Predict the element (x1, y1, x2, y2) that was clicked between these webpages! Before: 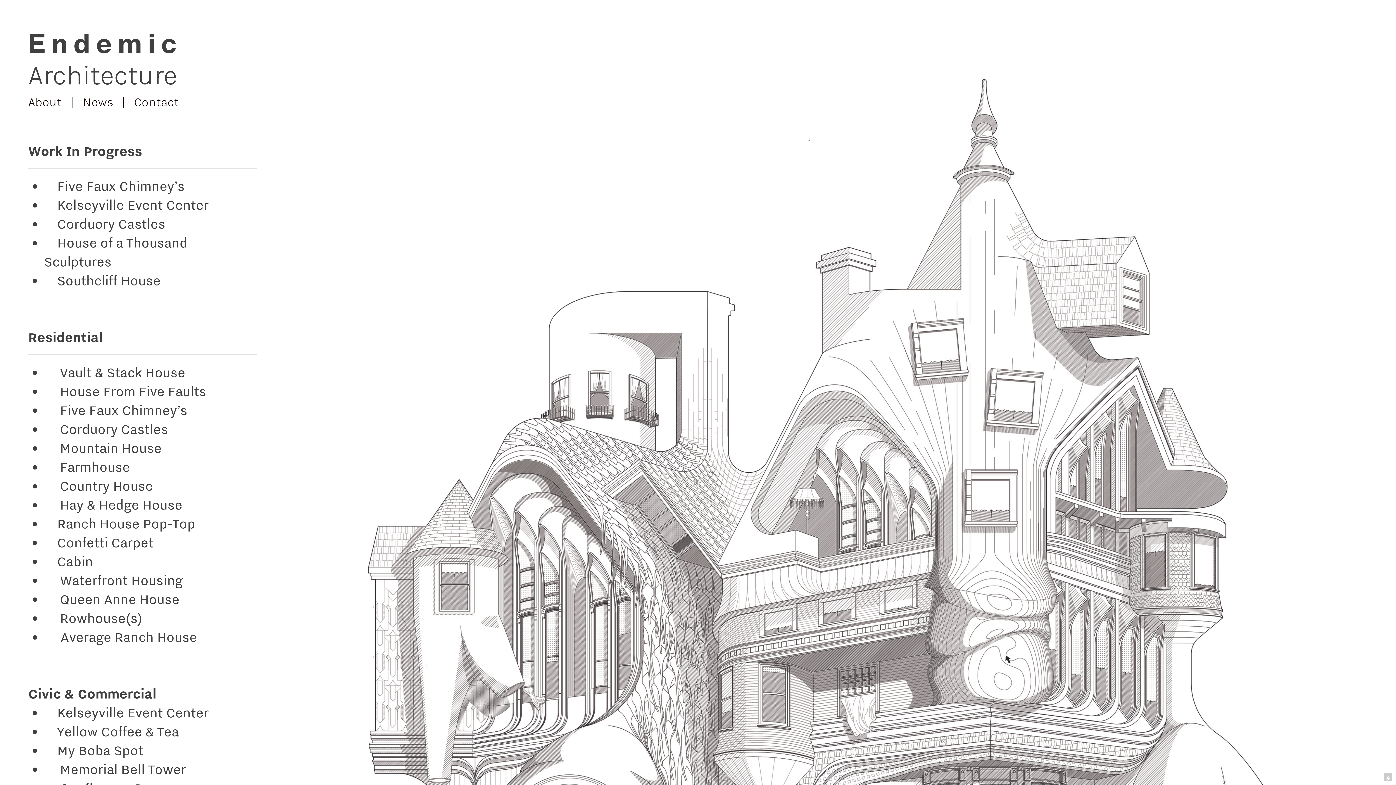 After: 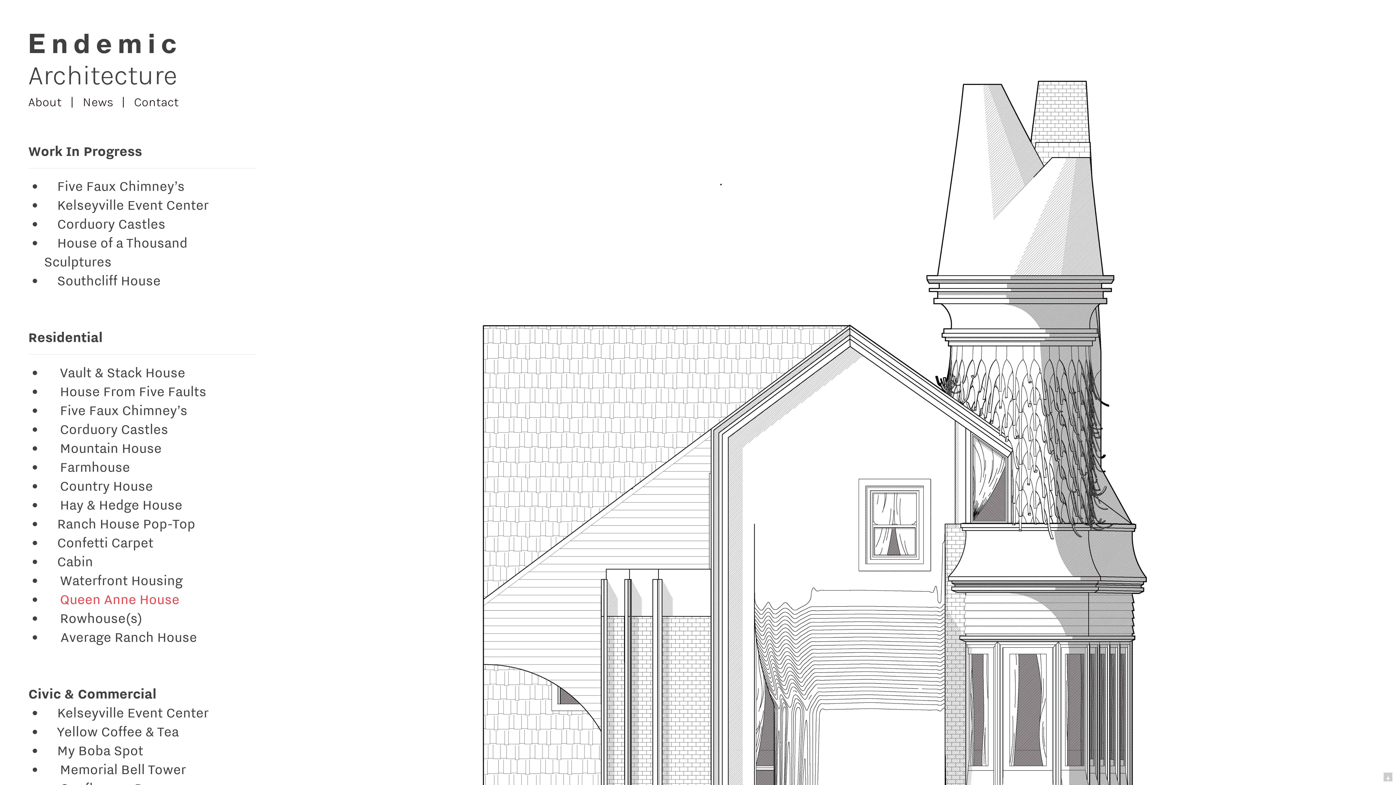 Action: bbox: (59, 590, 179, 607) label: Queen Anne House